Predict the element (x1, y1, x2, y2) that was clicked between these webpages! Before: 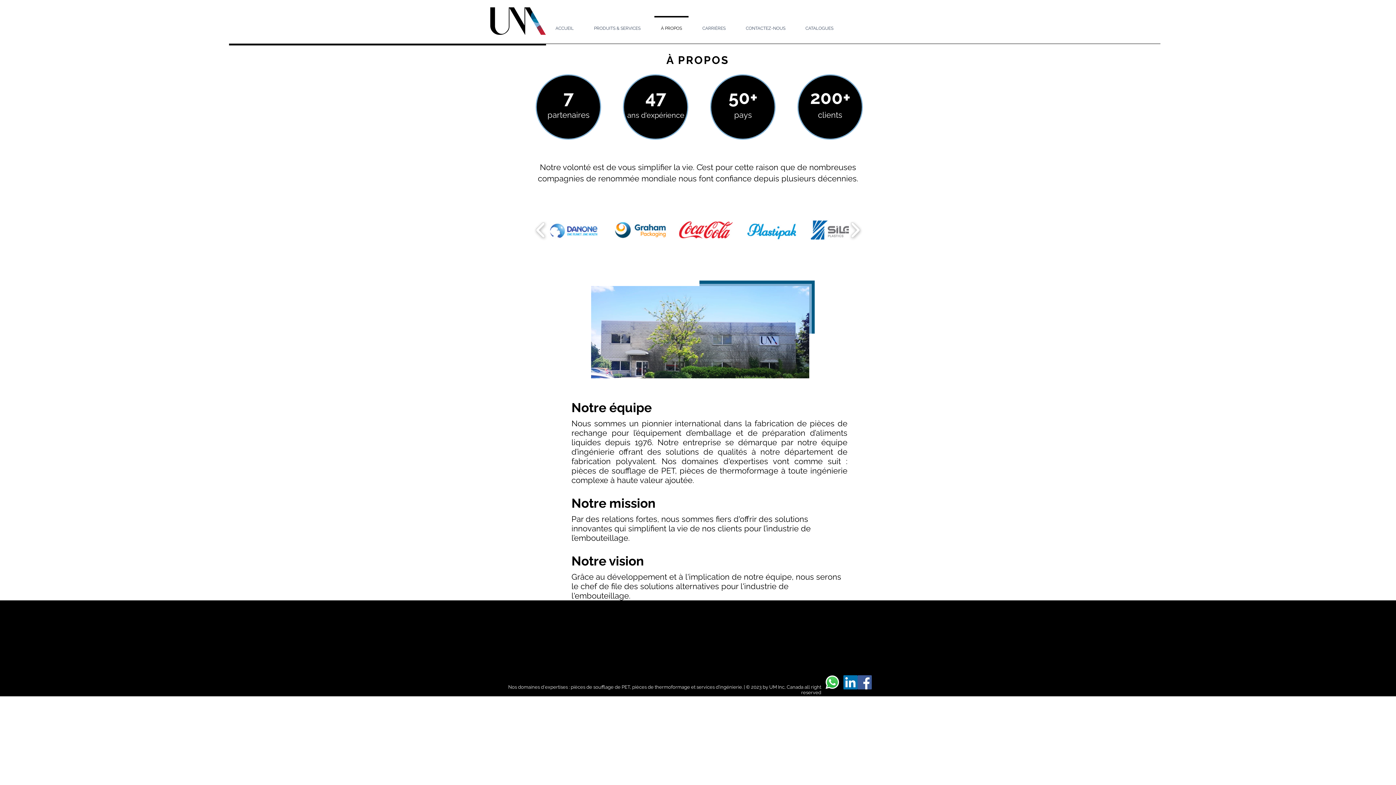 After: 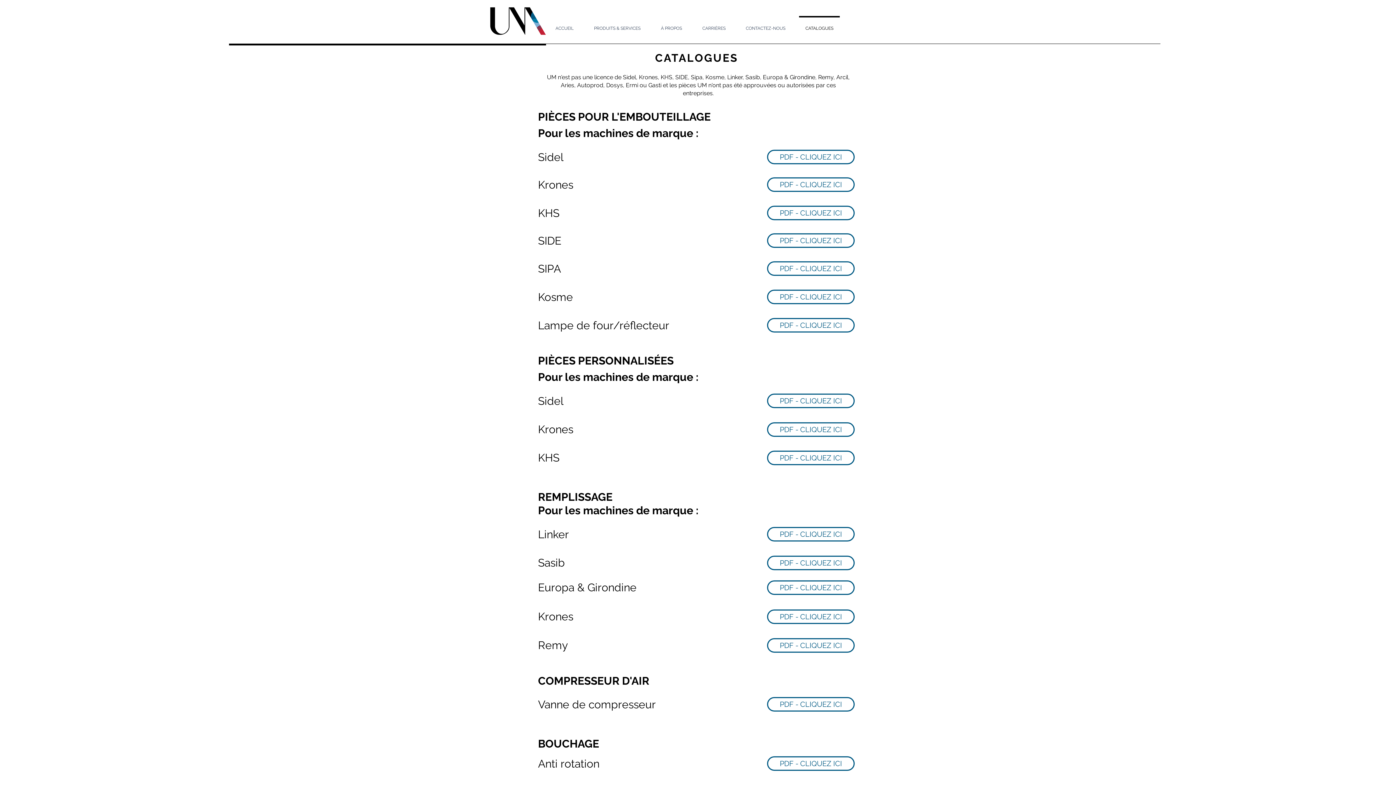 Action: bbox: (795, 16, 843, 34) label: CATALOGUES